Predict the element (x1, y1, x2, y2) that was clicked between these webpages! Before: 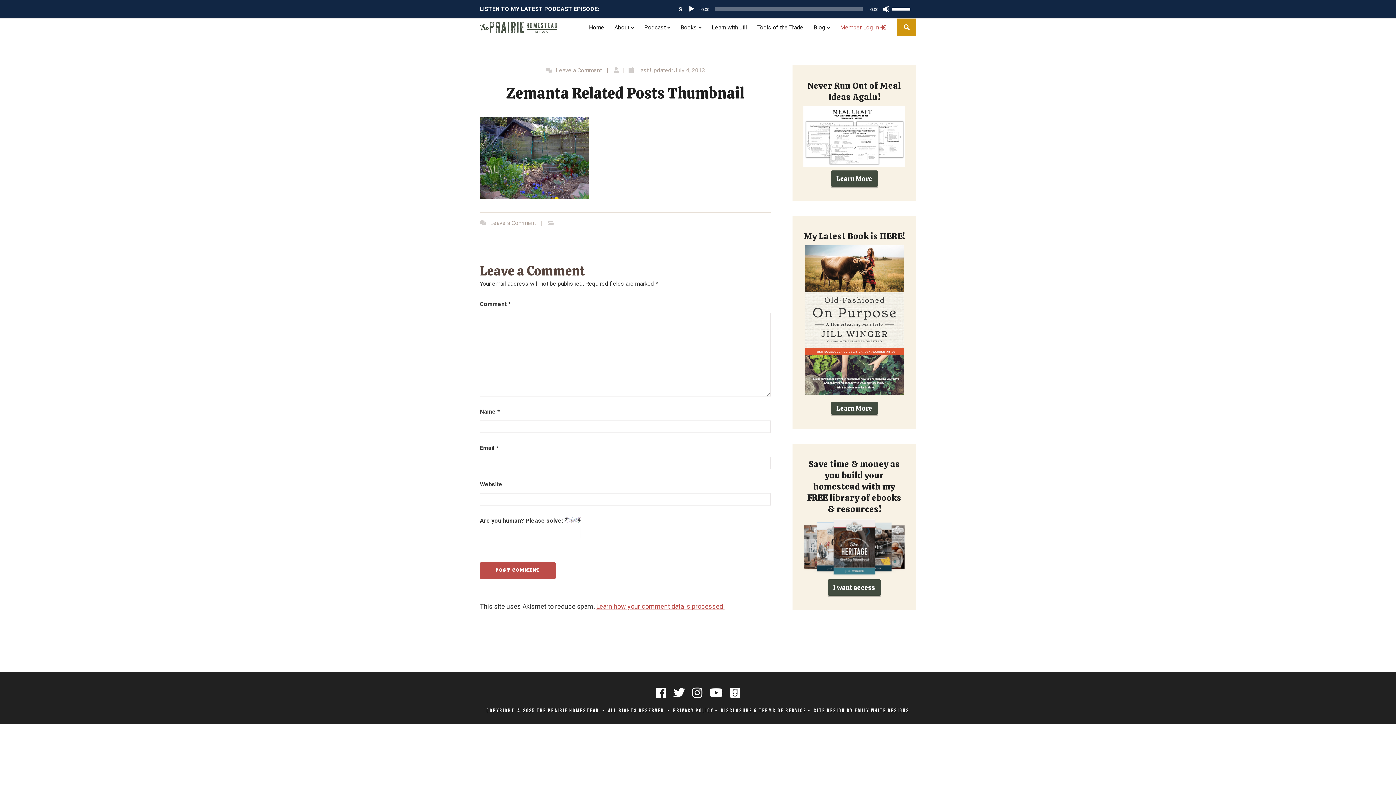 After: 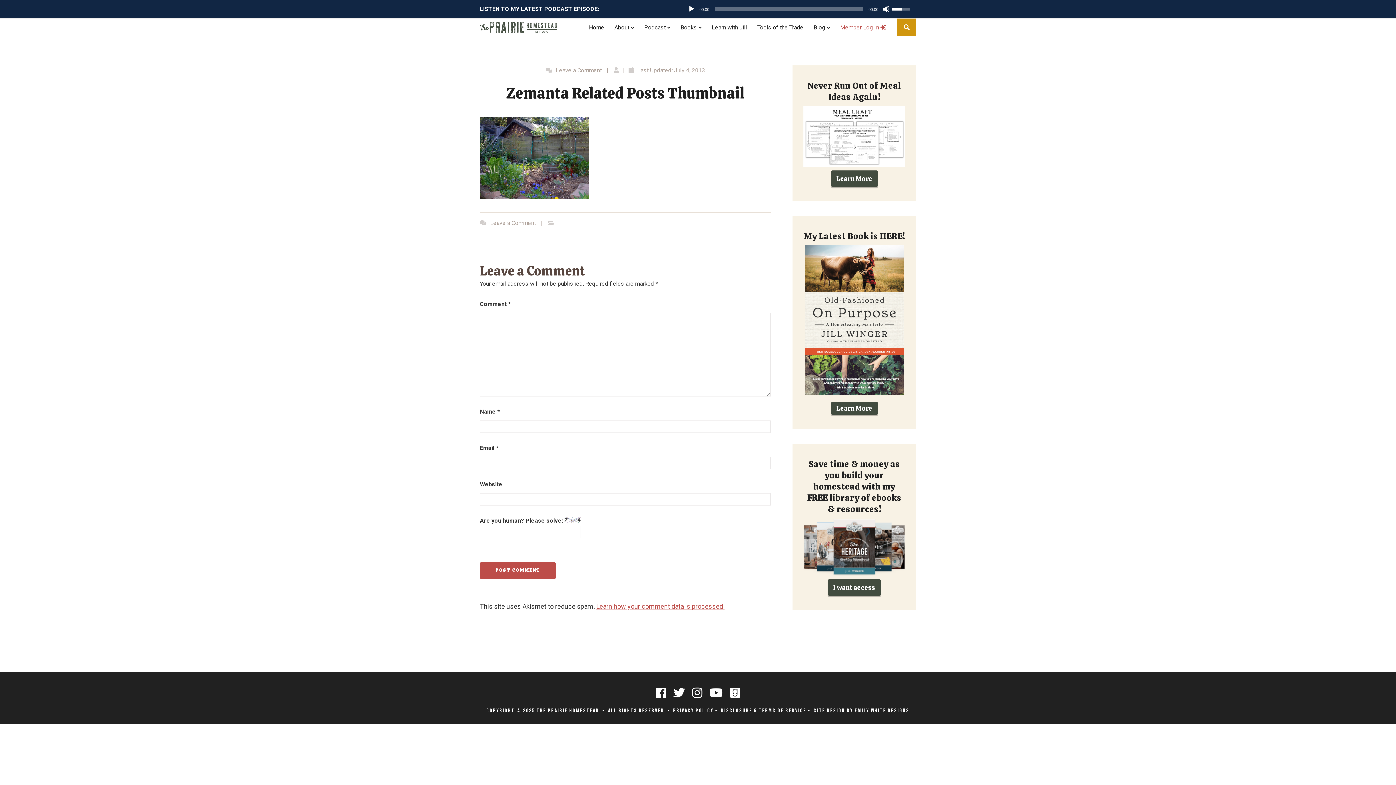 Action: bbox: (892, 1, 912, 14) label: Volume Slider